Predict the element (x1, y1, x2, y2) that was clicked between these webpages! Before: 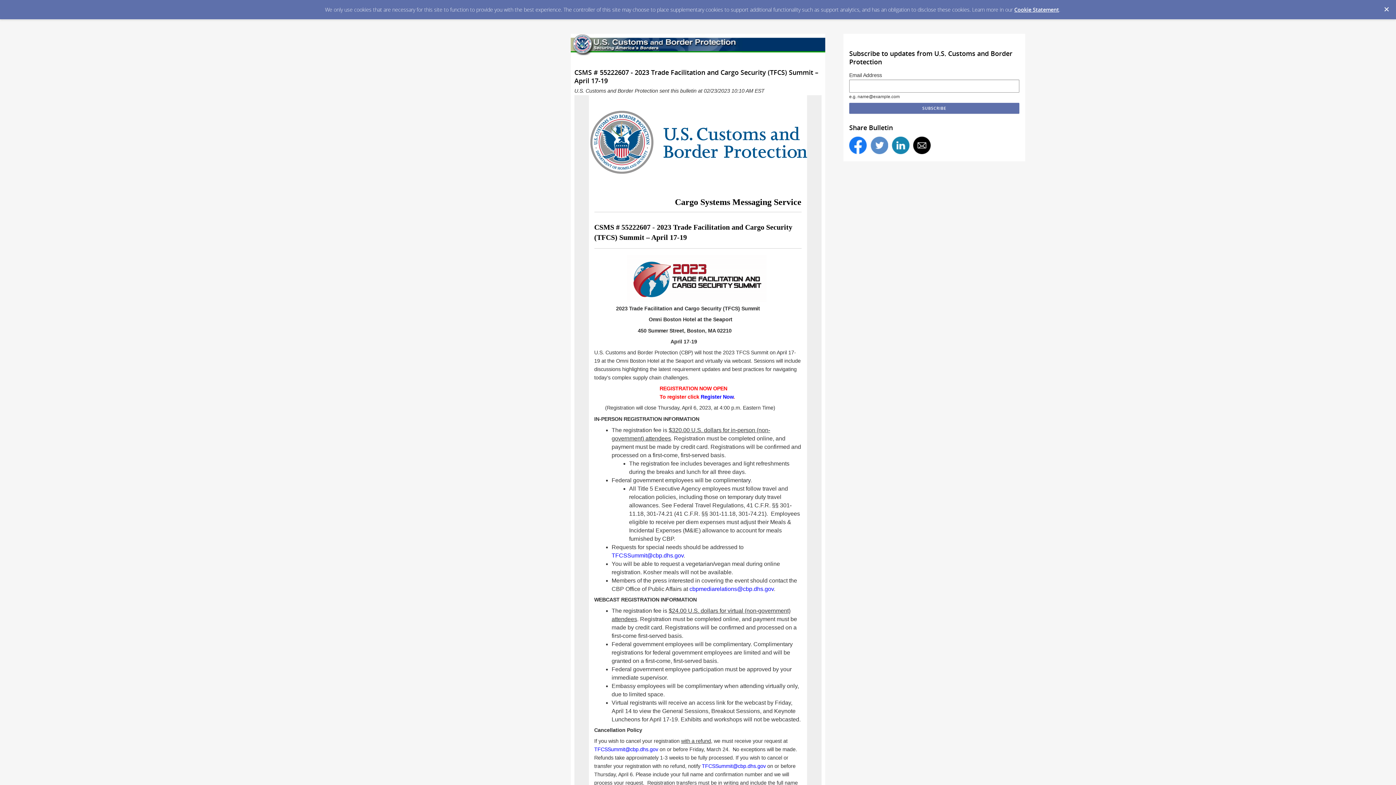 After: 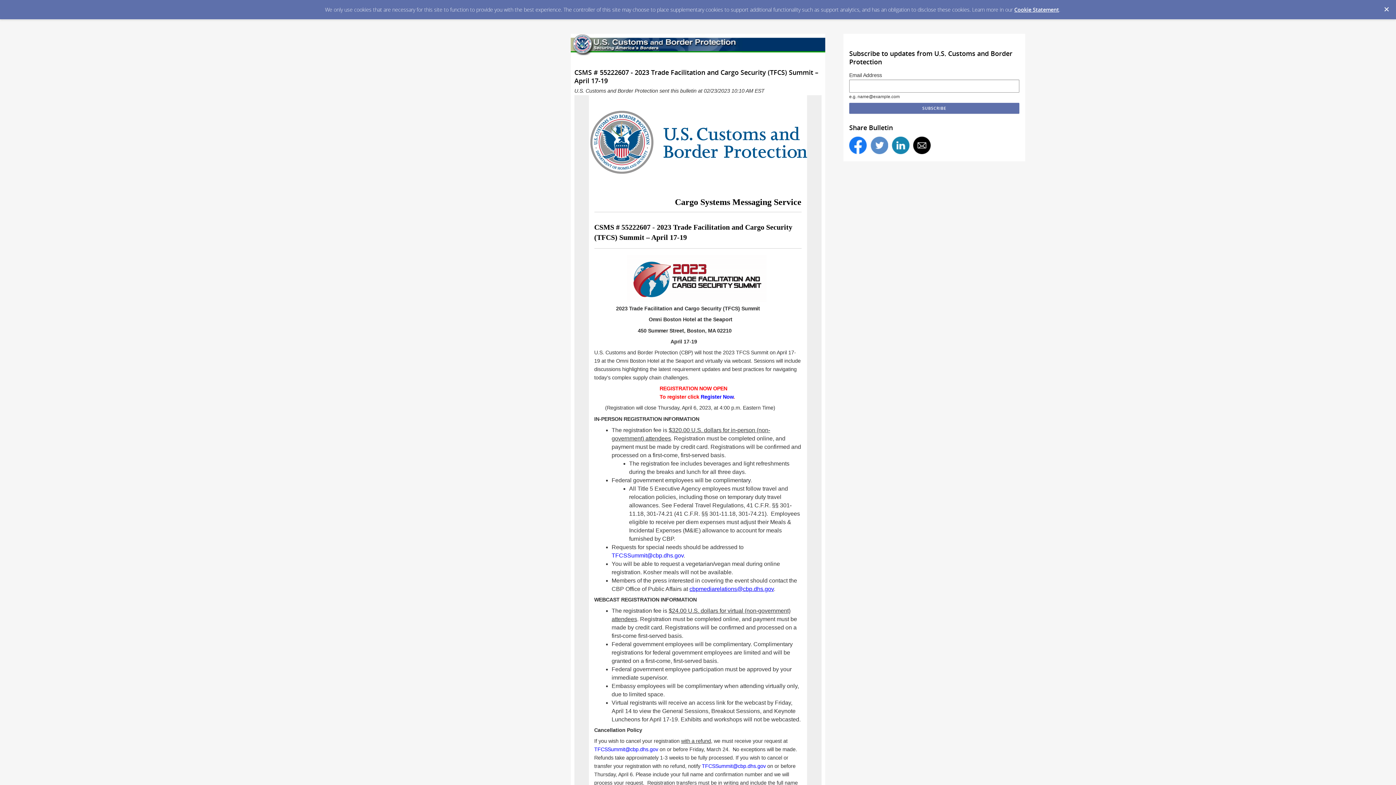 Action: label: cbpmediarelations@cbp.dhs.gov bbox: (689, 586, 774, 592)